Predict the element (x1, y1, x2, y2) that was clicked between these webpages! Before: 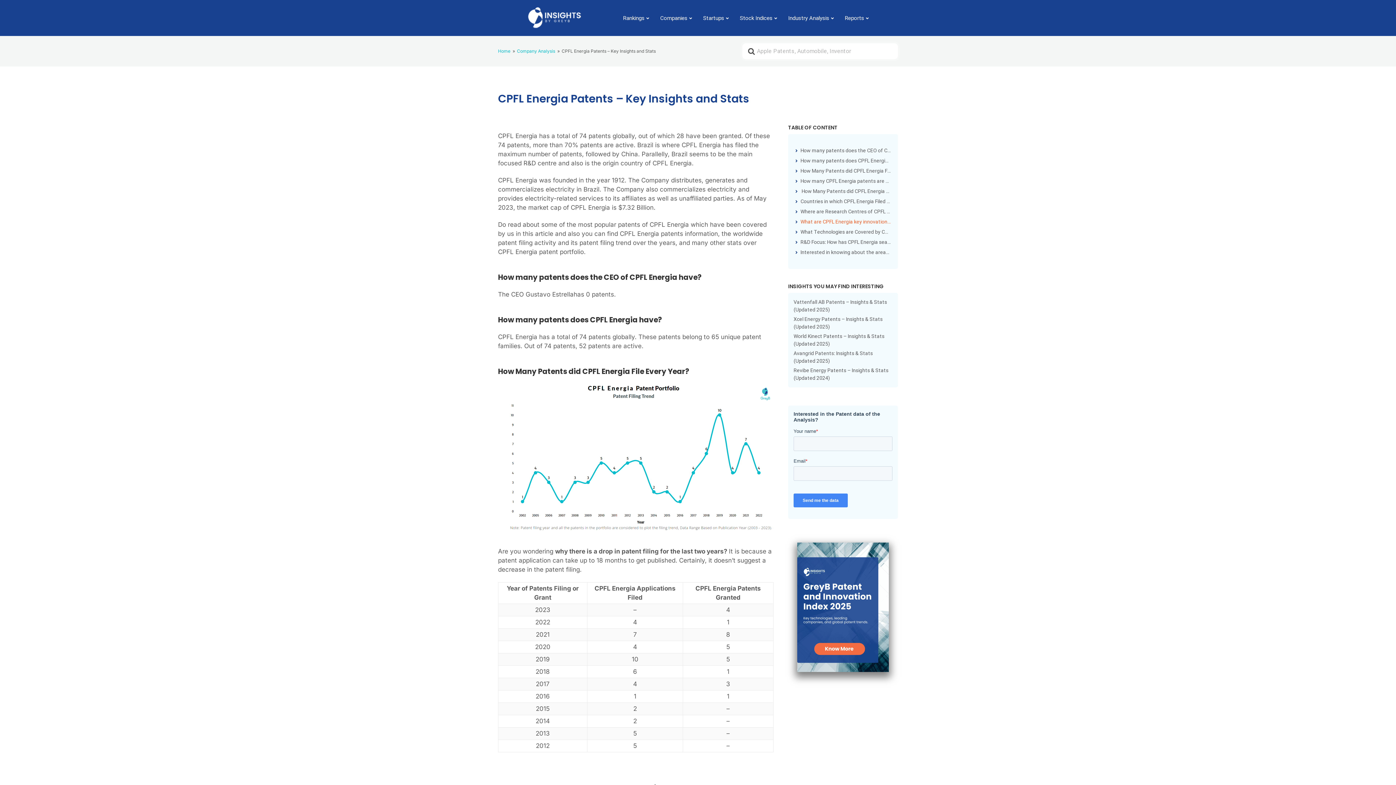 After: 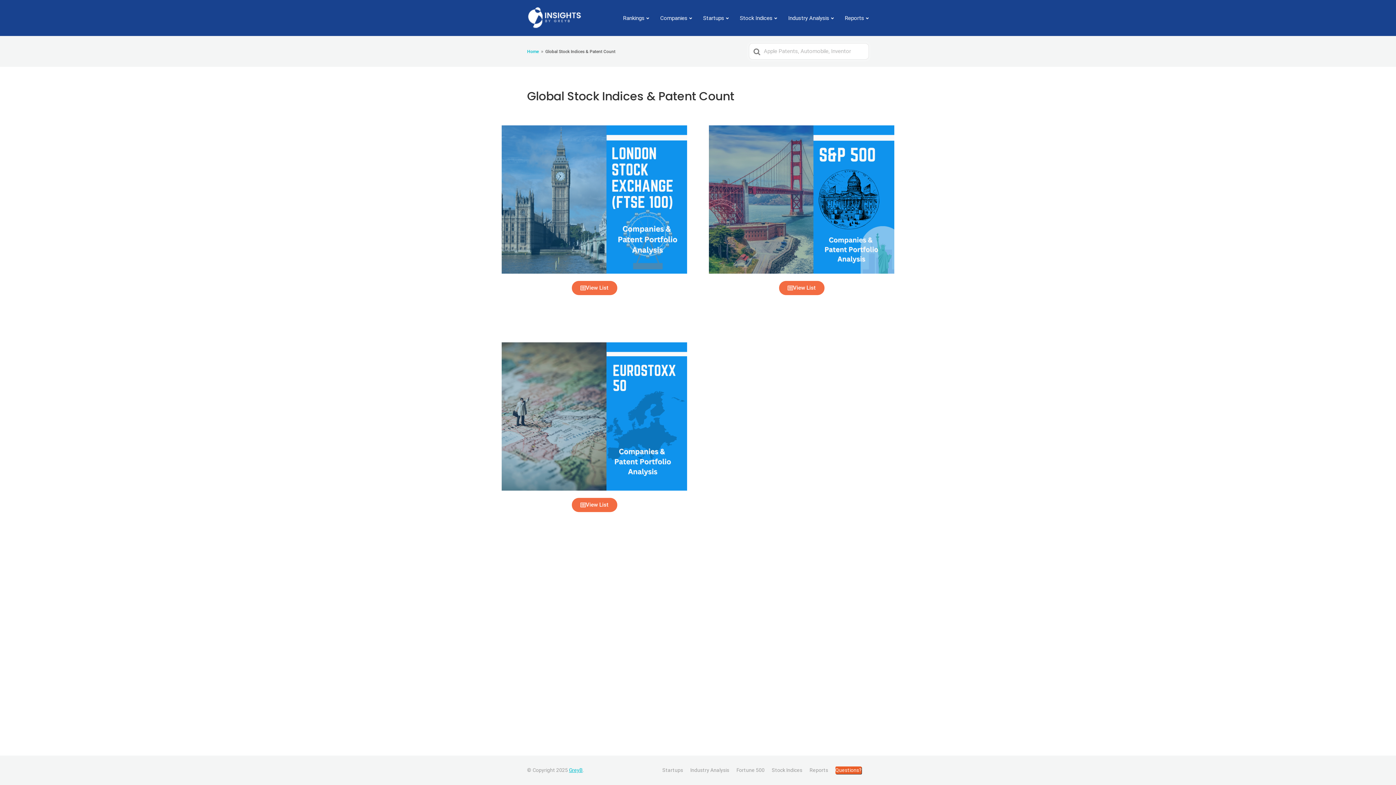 Action: label: Stock Indices bbox: (740, 12, 777, 23)